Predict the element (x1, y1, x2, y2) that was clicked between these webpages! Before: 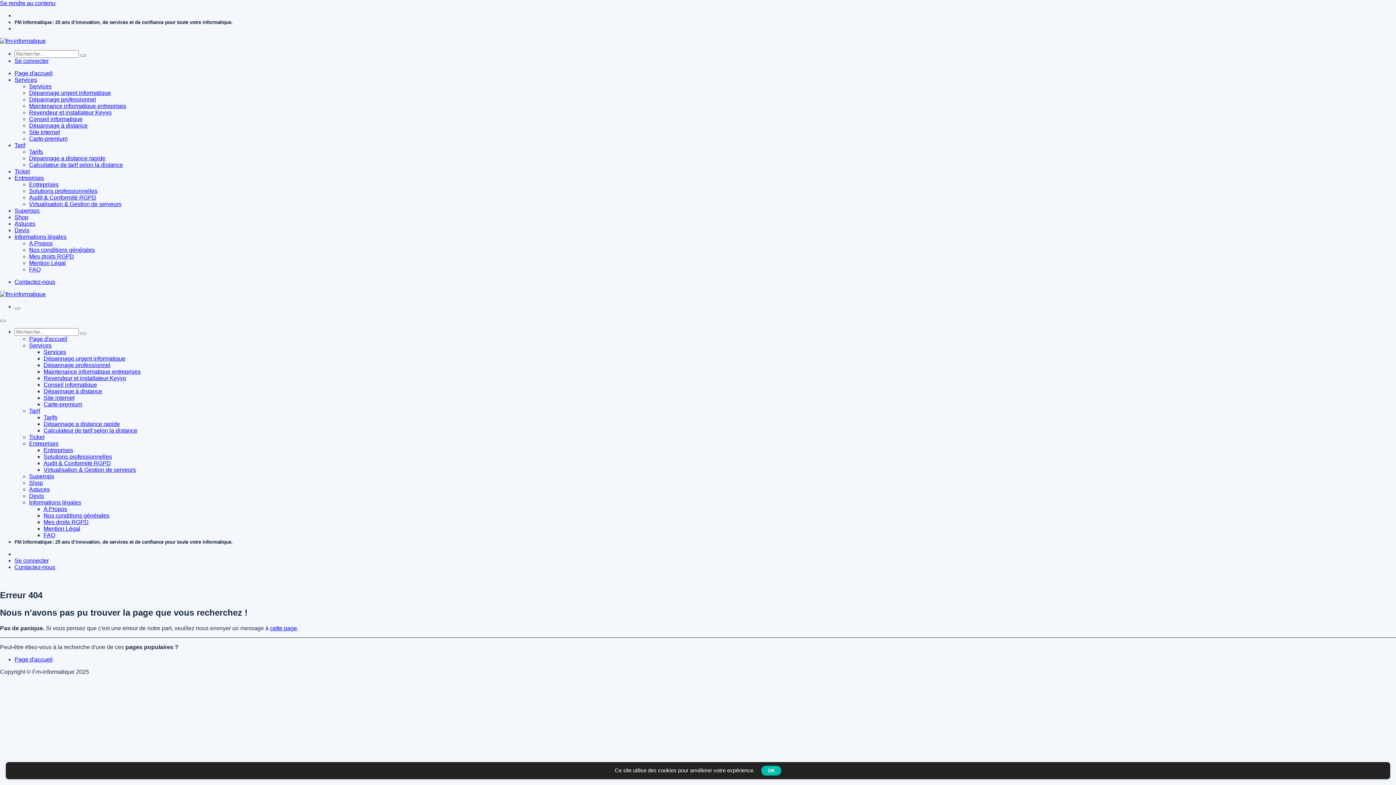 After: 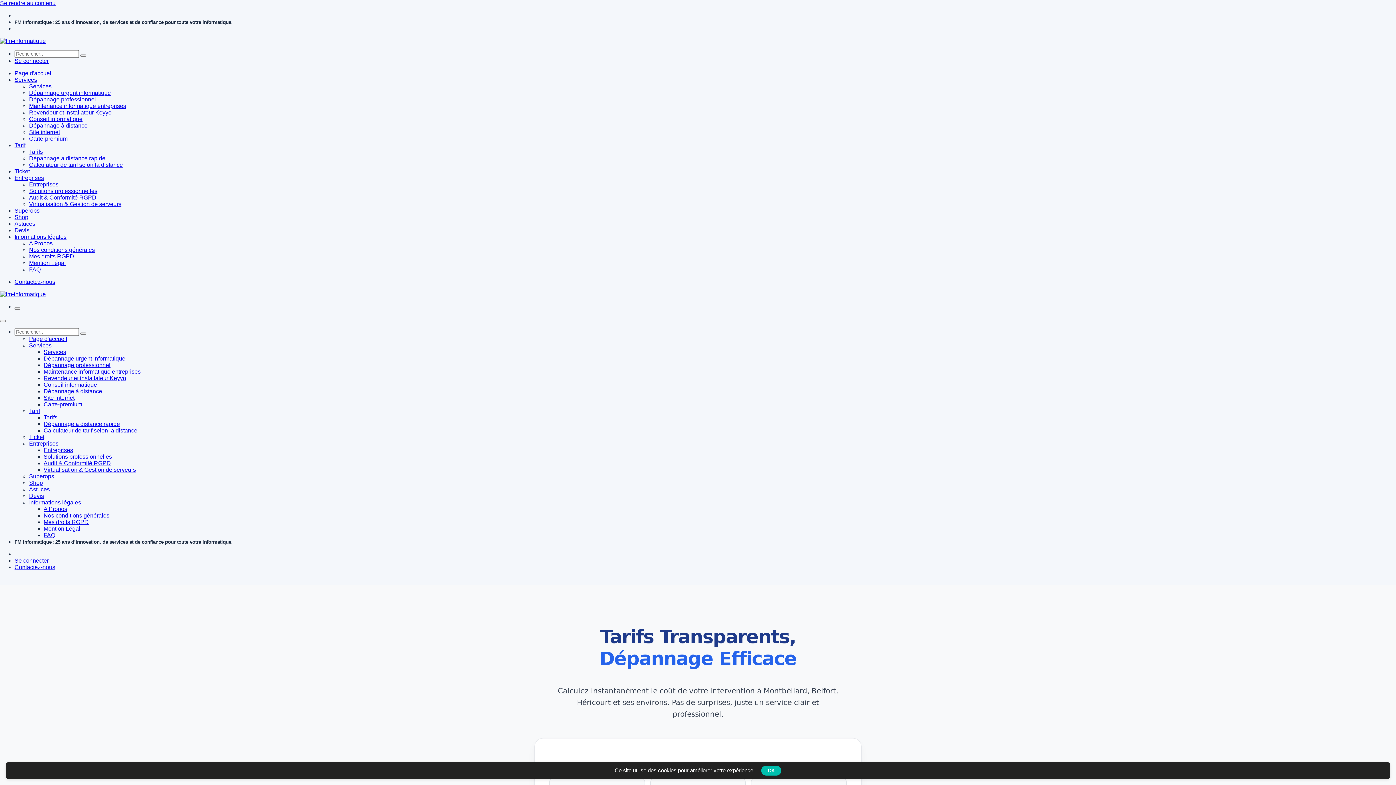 Action: label: Calculateur de tarif selon la distance bbox: (43, 427, 137, 433)